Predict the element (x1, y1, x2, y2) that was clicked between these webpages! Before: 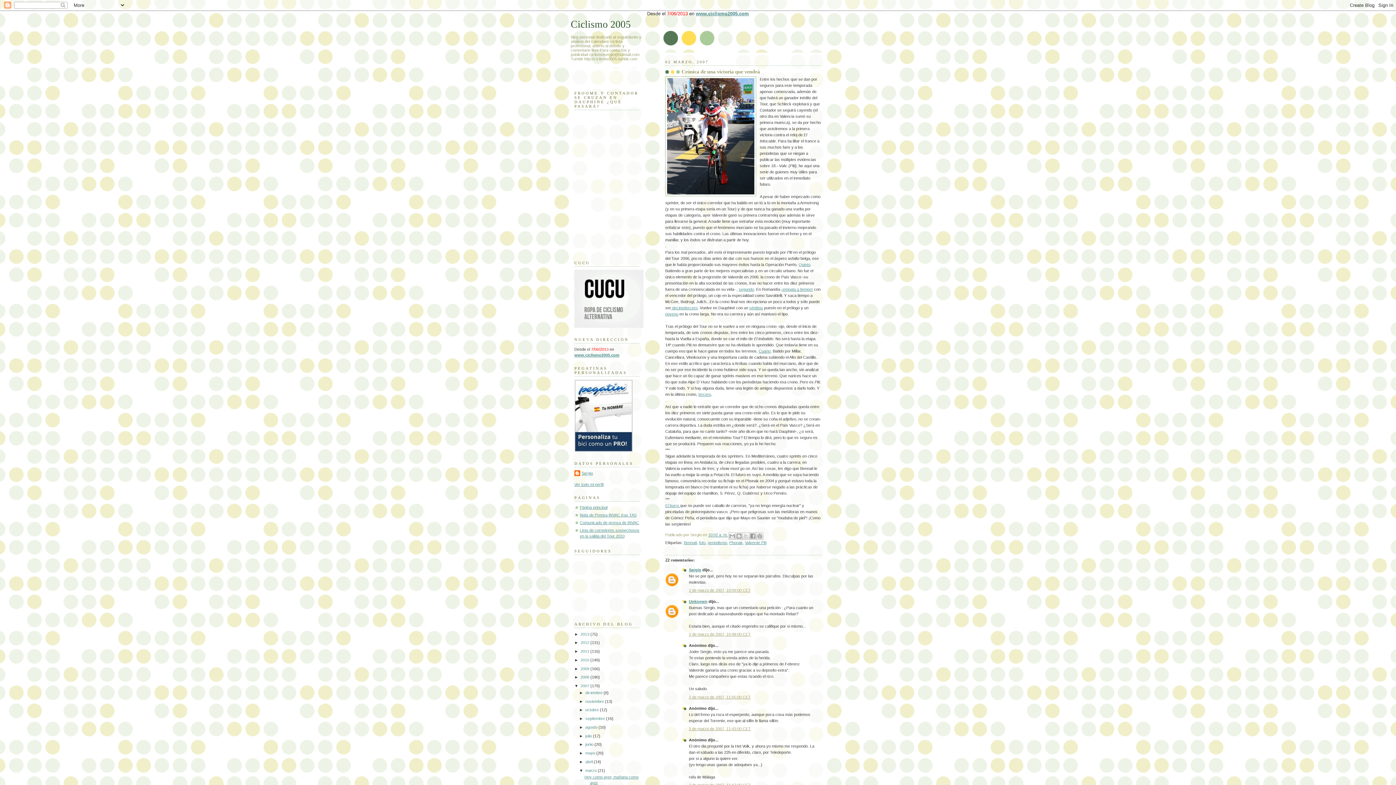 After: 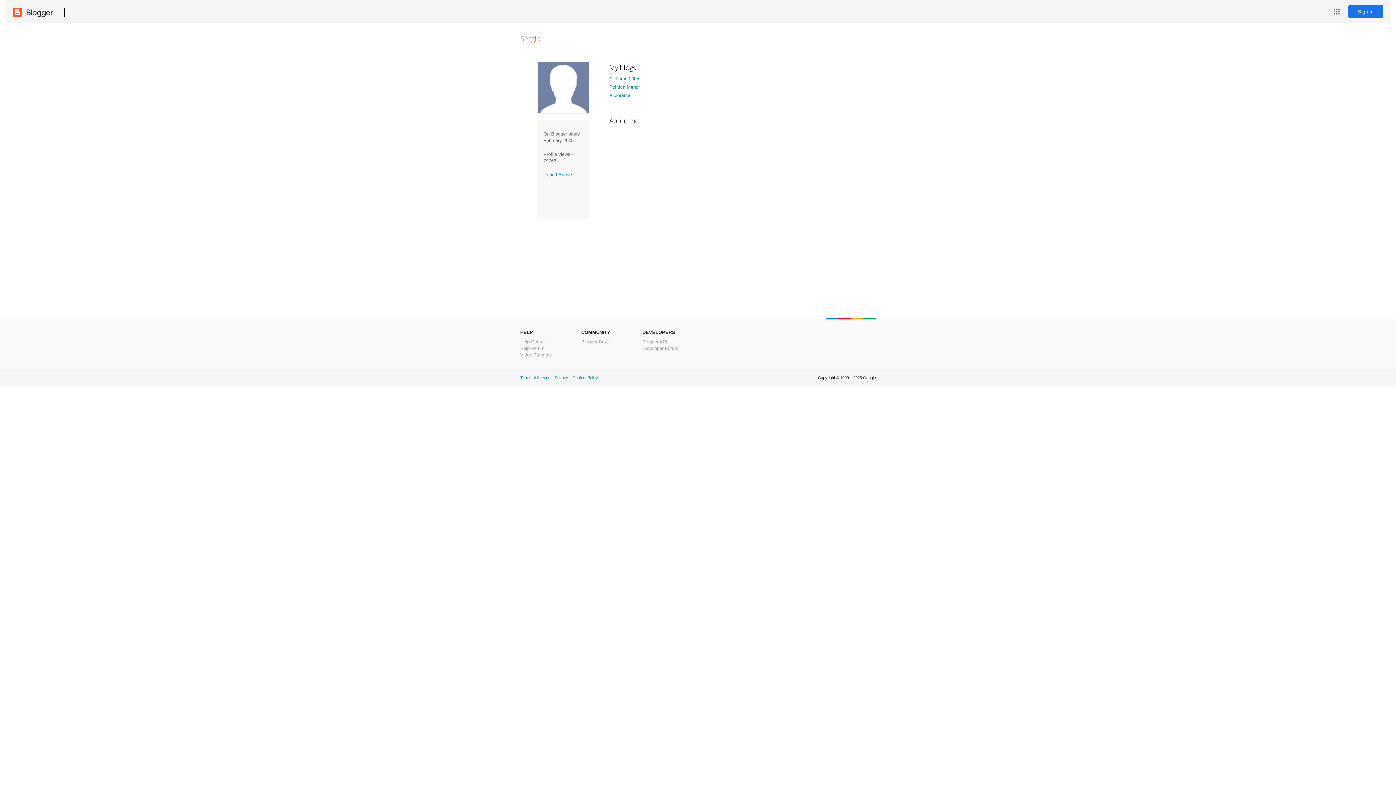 Action: label: Ver todo mi perfil bbox: (574, 482, 603, 486)